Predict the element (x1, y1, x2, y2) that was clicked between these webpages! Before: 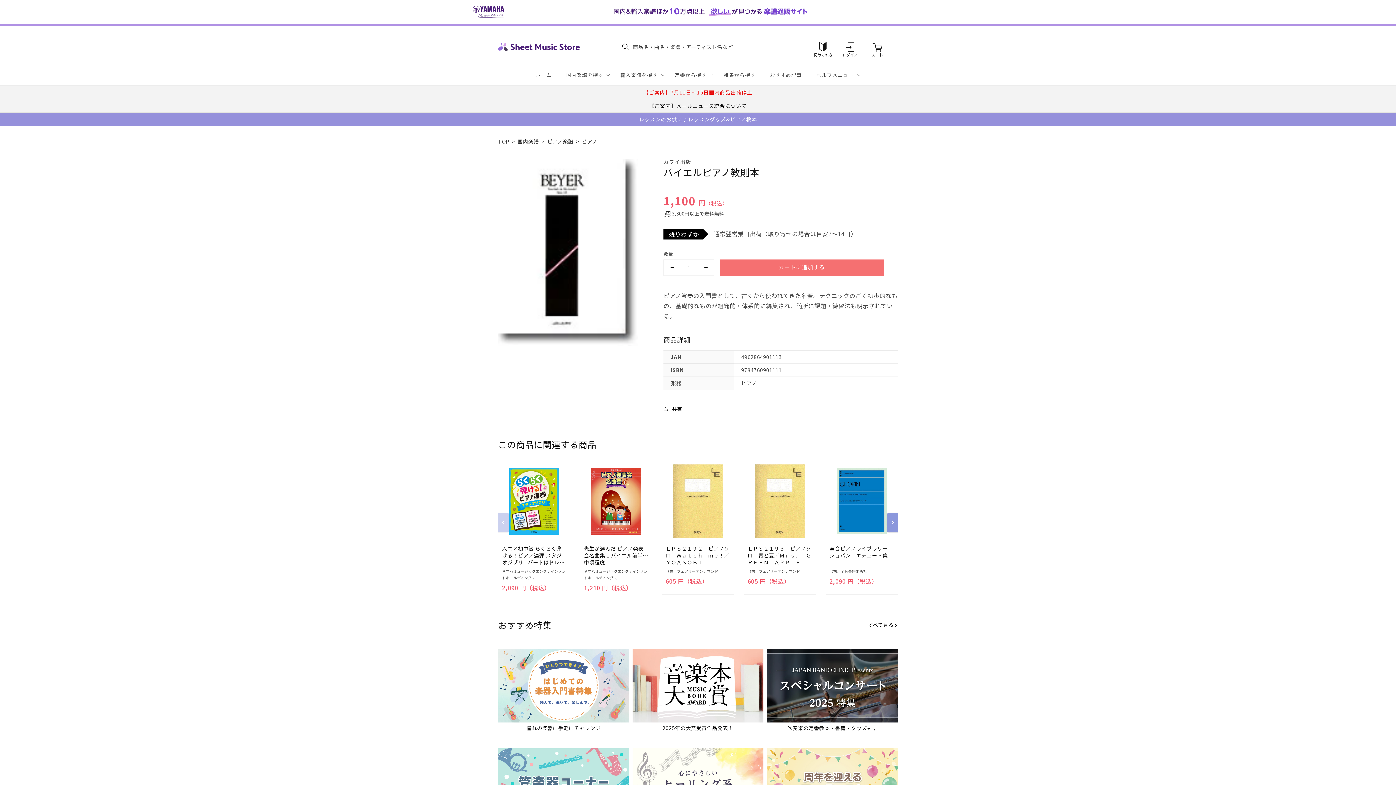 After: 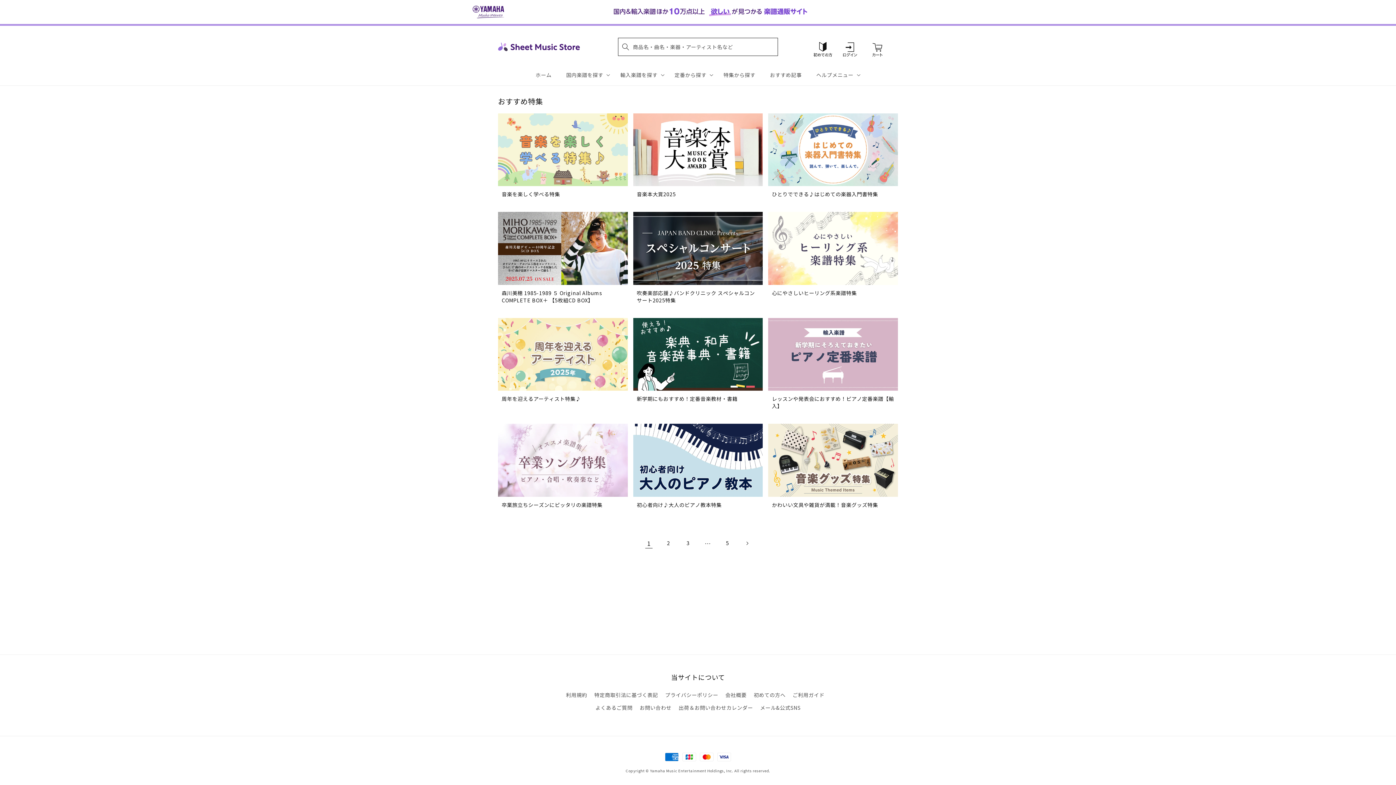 Action: bbox: (868, 620, 898, 629) label: すべて見る